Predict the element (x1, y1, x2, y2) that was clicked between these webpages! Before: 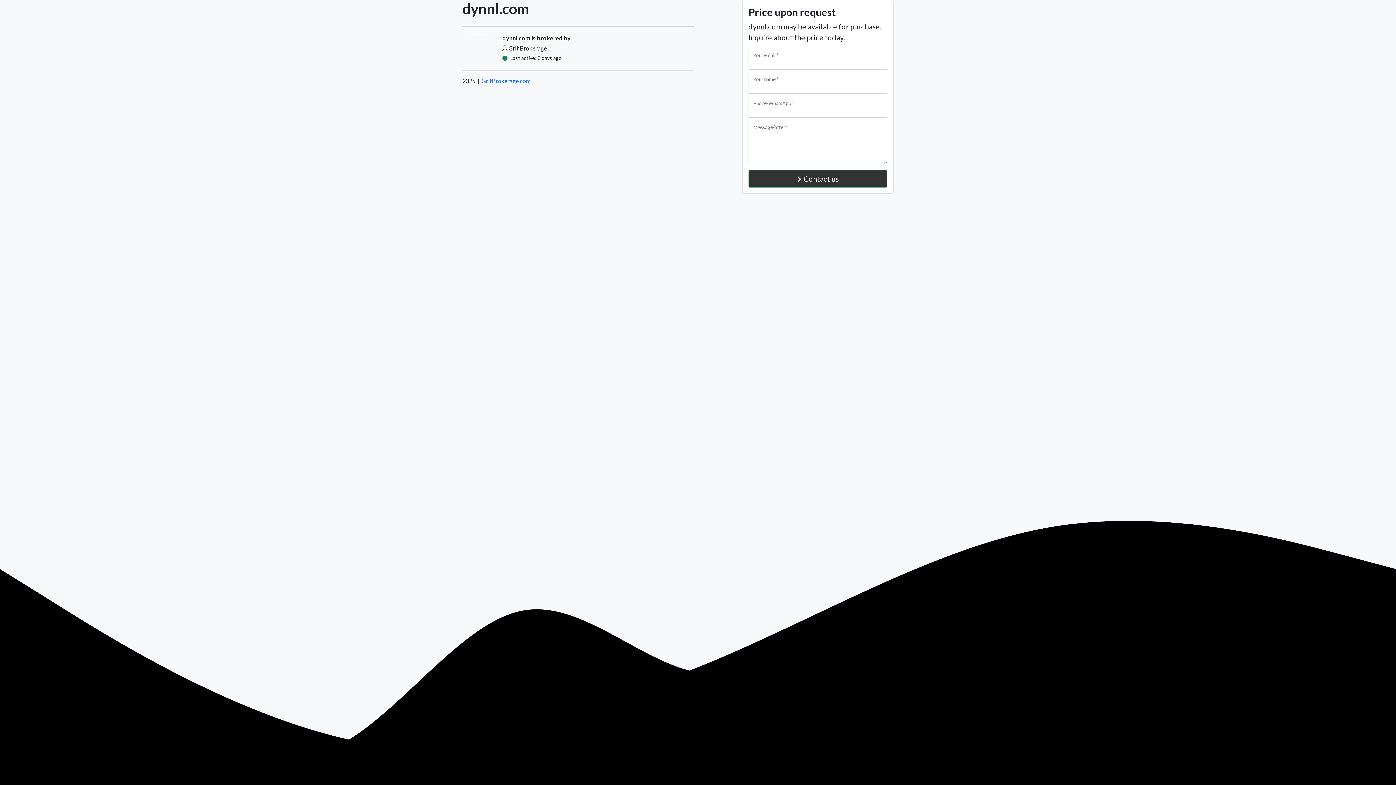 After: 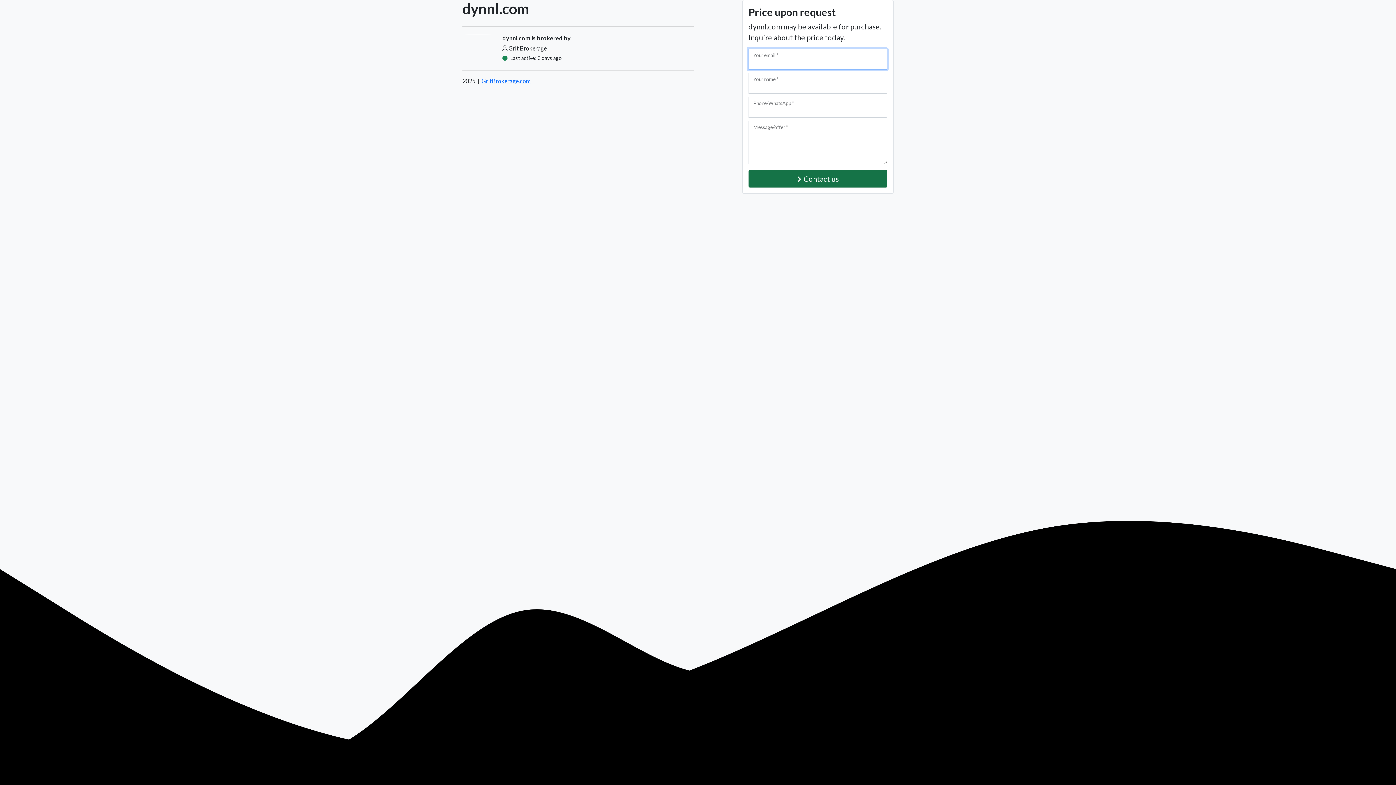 Action: label: Contact us bbox: (748, 170, 887, 187)